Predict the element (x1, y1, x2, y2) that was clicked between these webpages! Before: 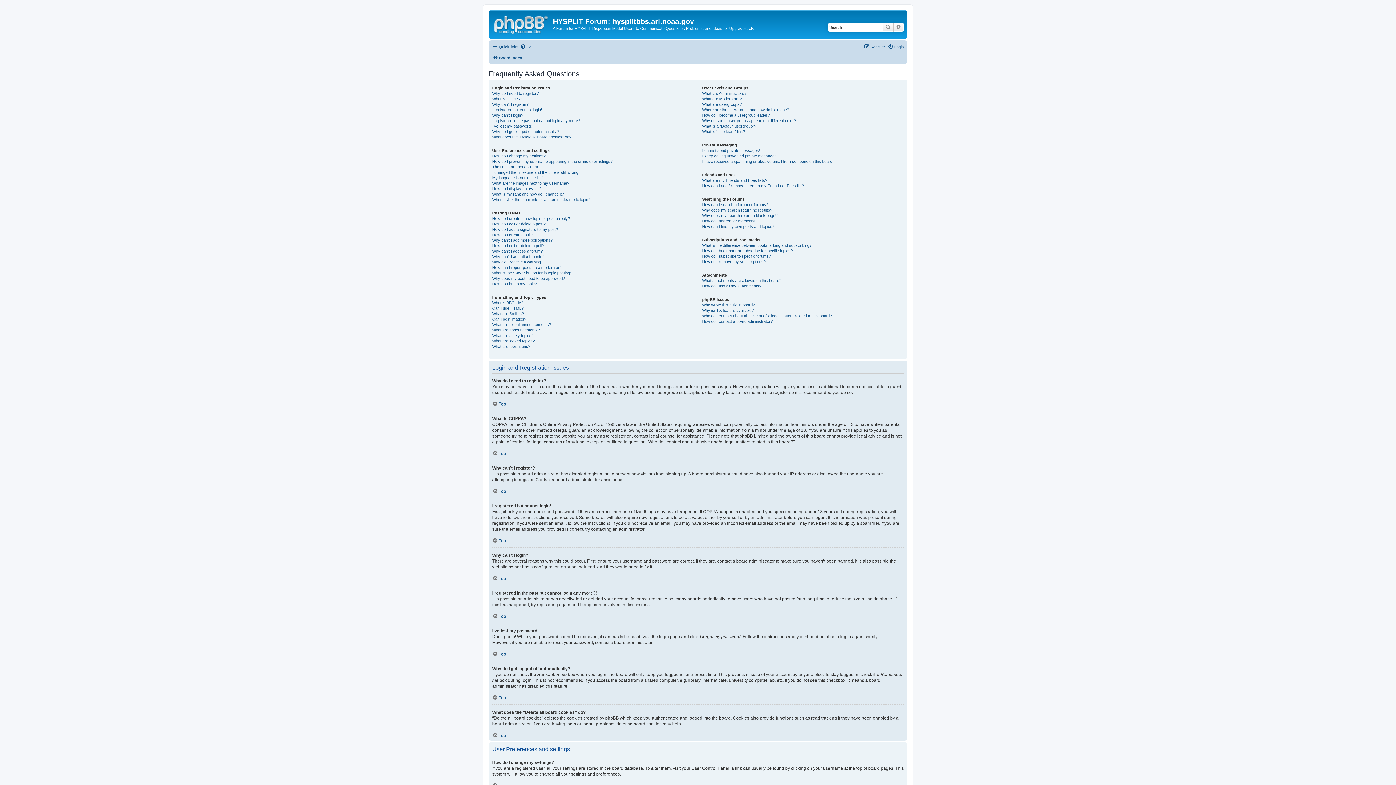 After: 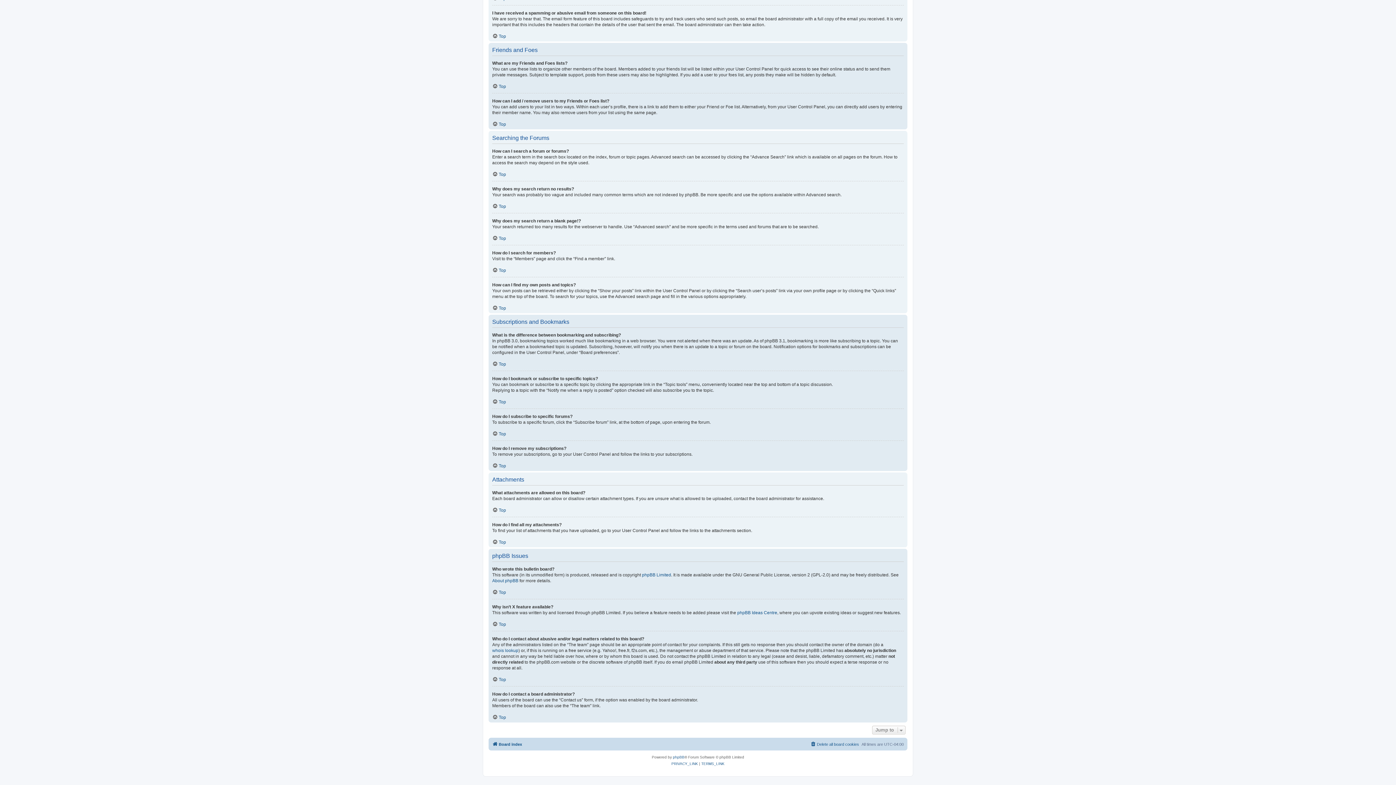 Action: label: How do I remove my subscriptions? bbox: (702, 259, 765, 264)